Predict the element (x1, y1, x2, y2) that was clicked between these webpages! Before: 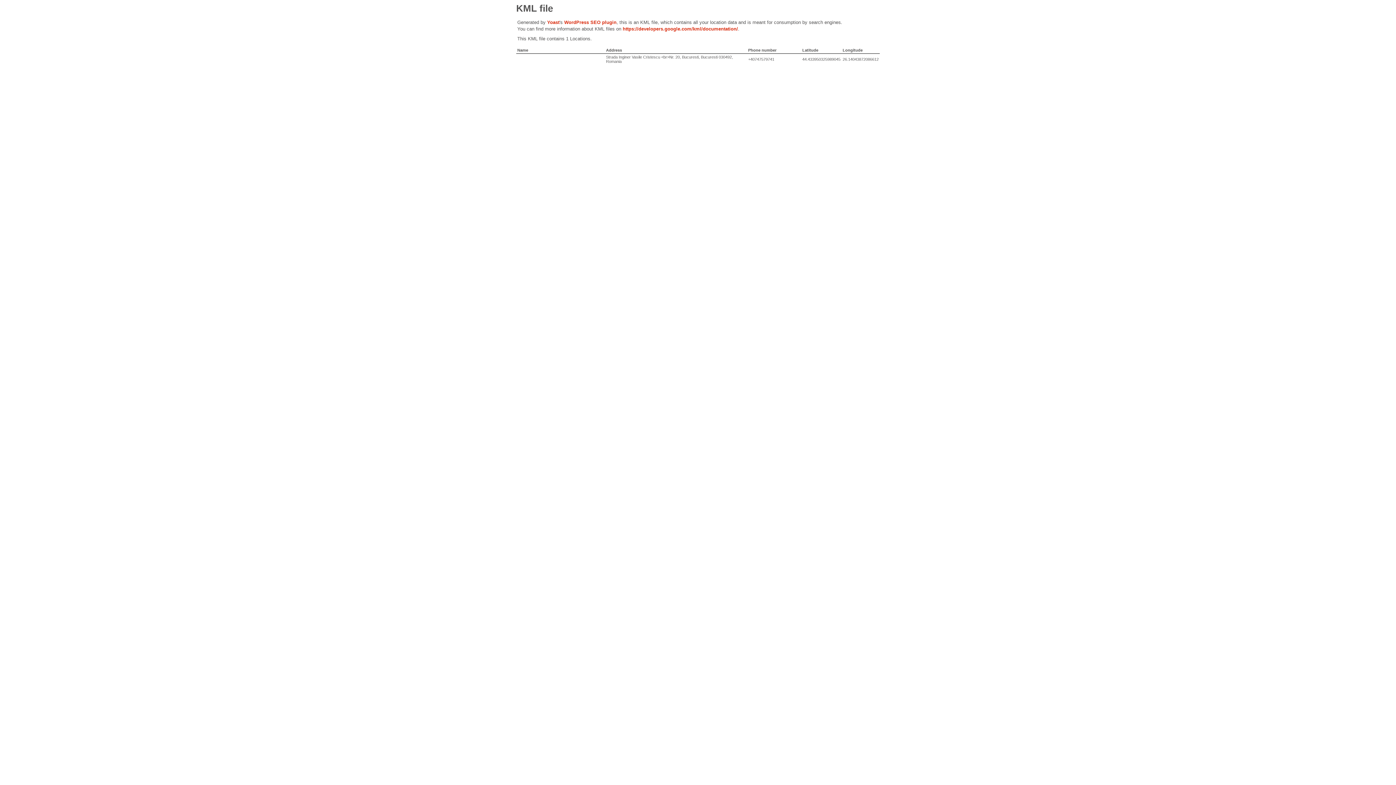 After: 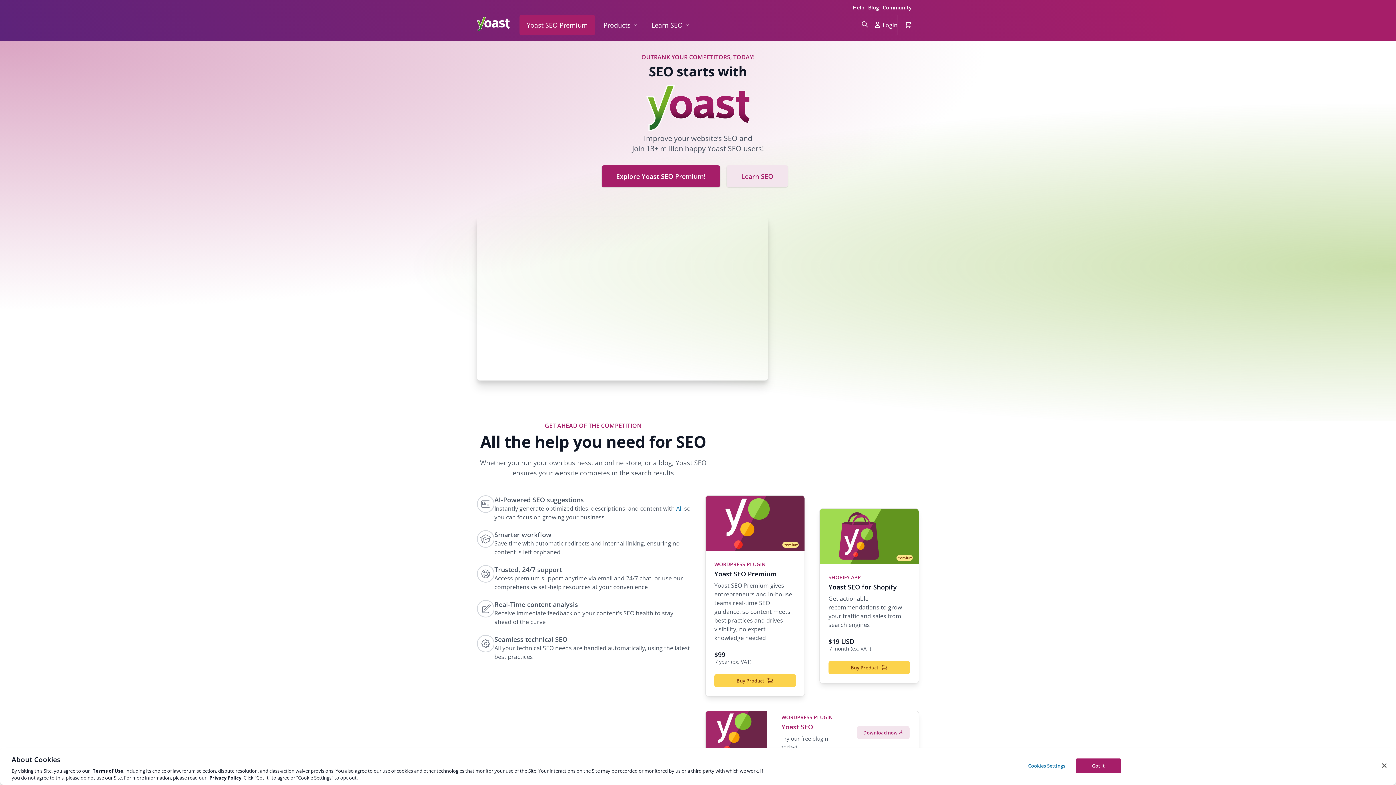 Action: label: Yoast bbox: (547, 19, 559, 25)